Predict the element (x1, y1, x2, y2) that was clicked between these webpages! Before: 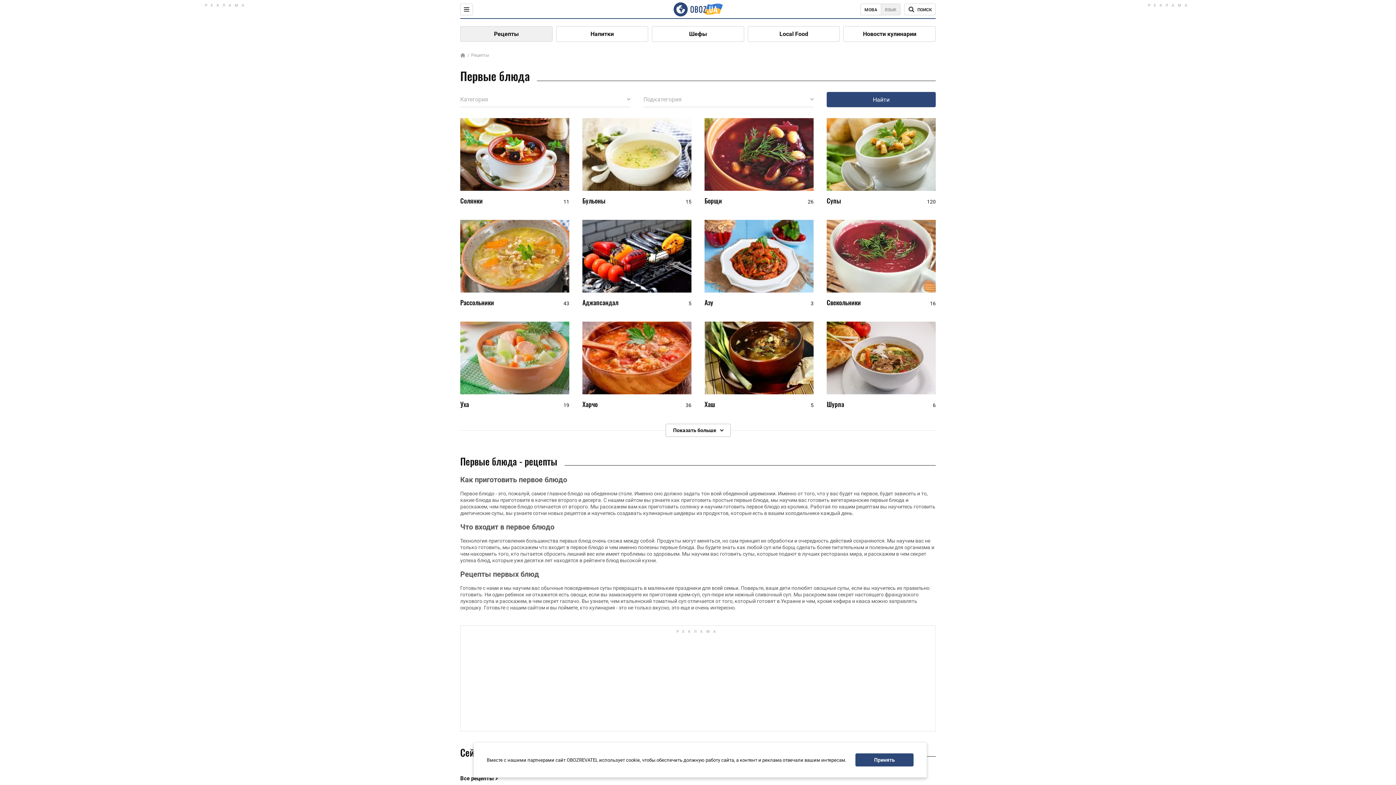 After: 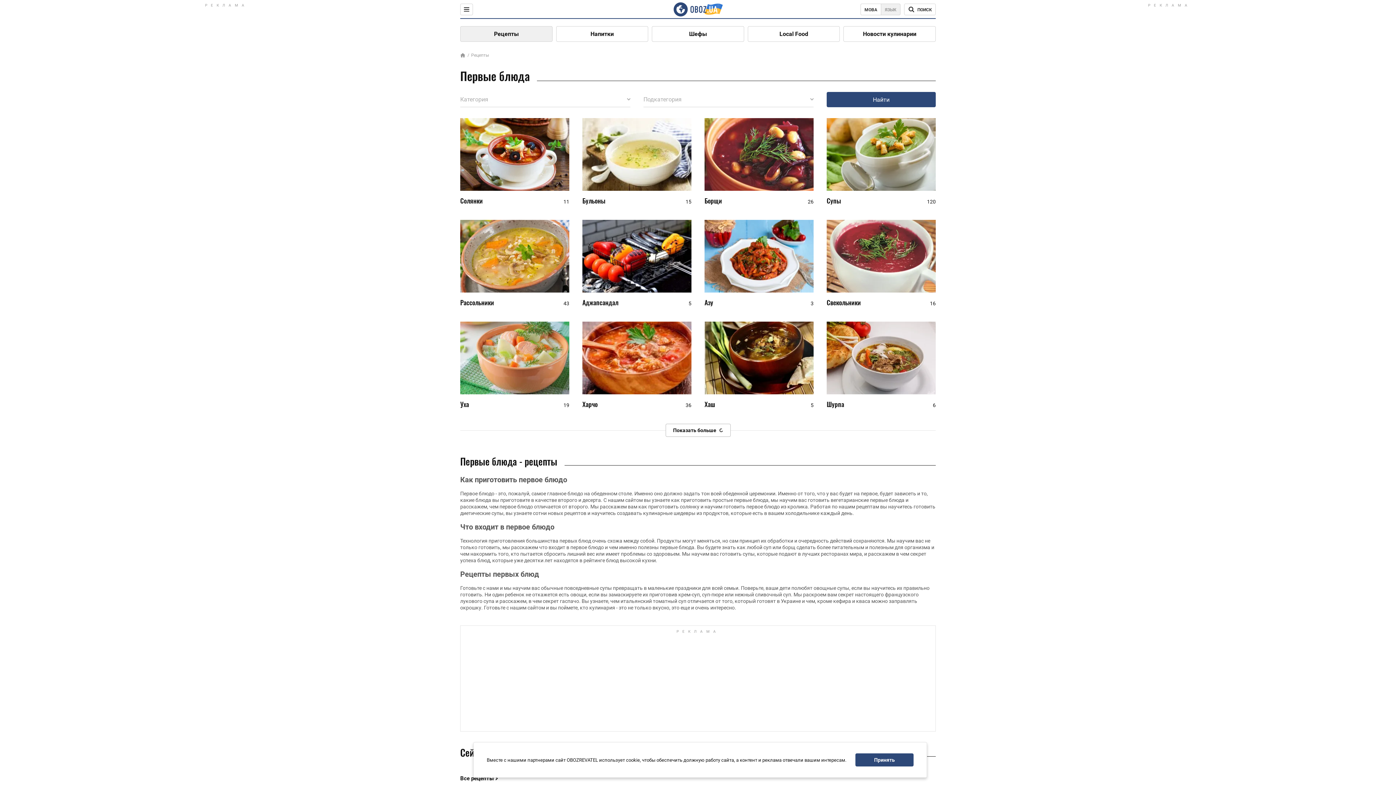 Action: label: Показать больше bbox: (665, 424, 730, 437)